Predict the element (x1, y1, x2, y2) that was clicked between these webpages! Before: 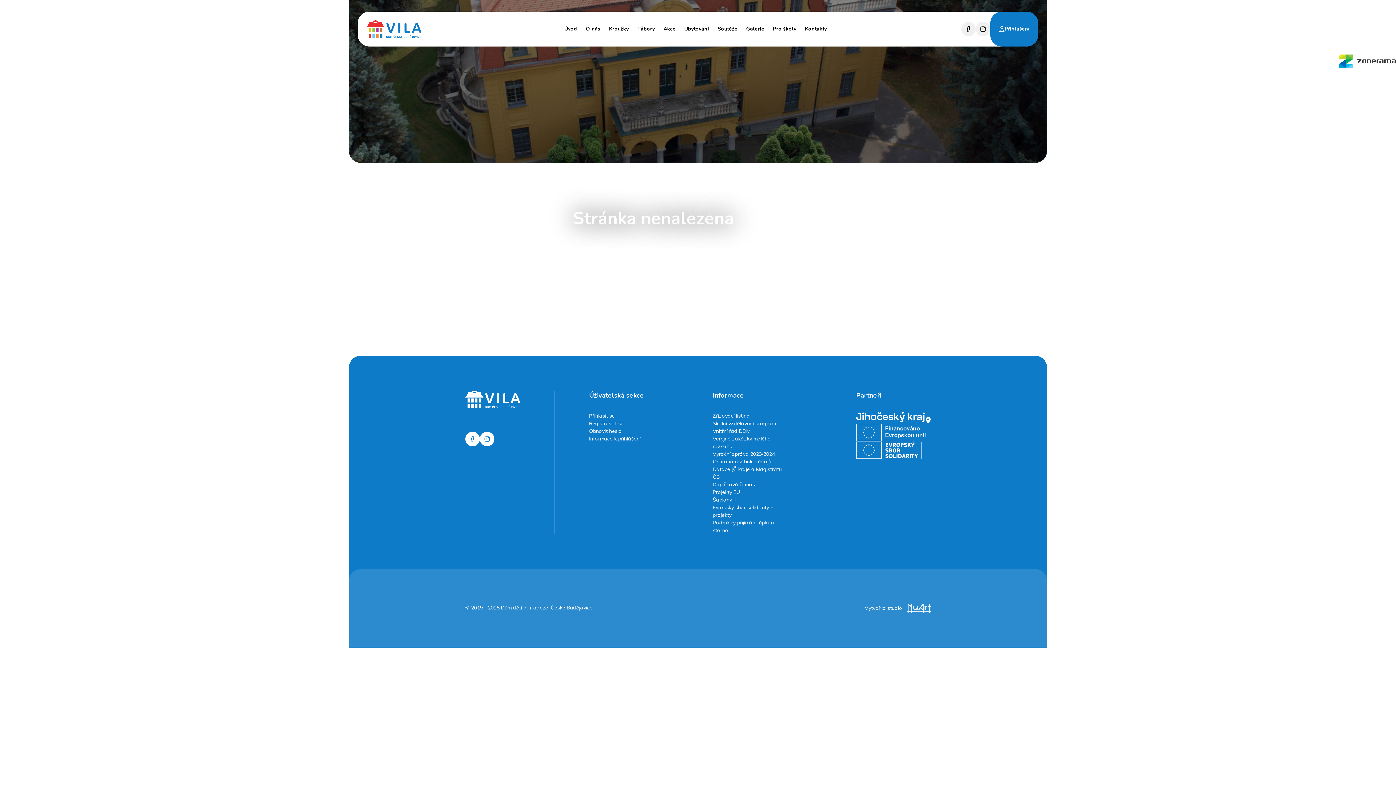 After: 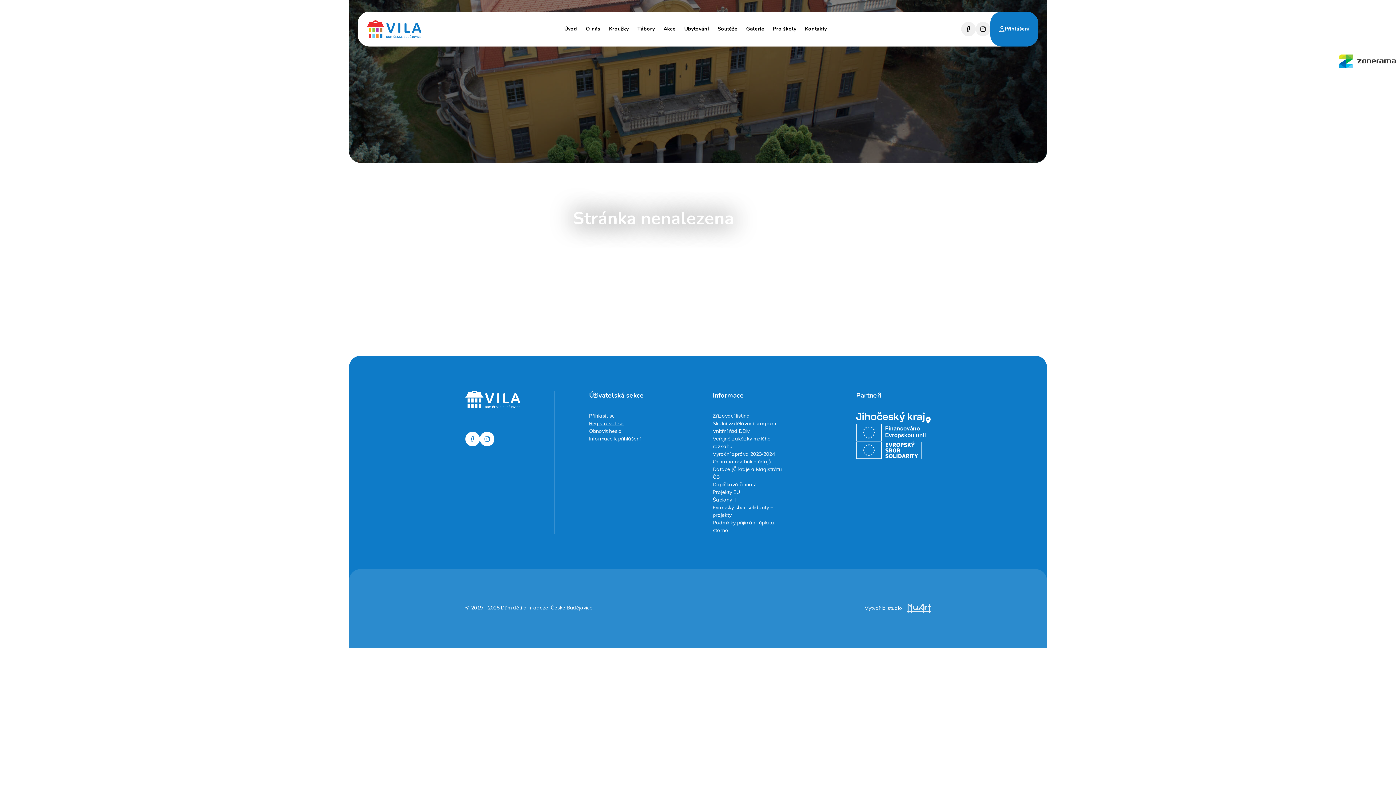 Action: label: Registrovat se bbox: (589, 420, 644, 427)